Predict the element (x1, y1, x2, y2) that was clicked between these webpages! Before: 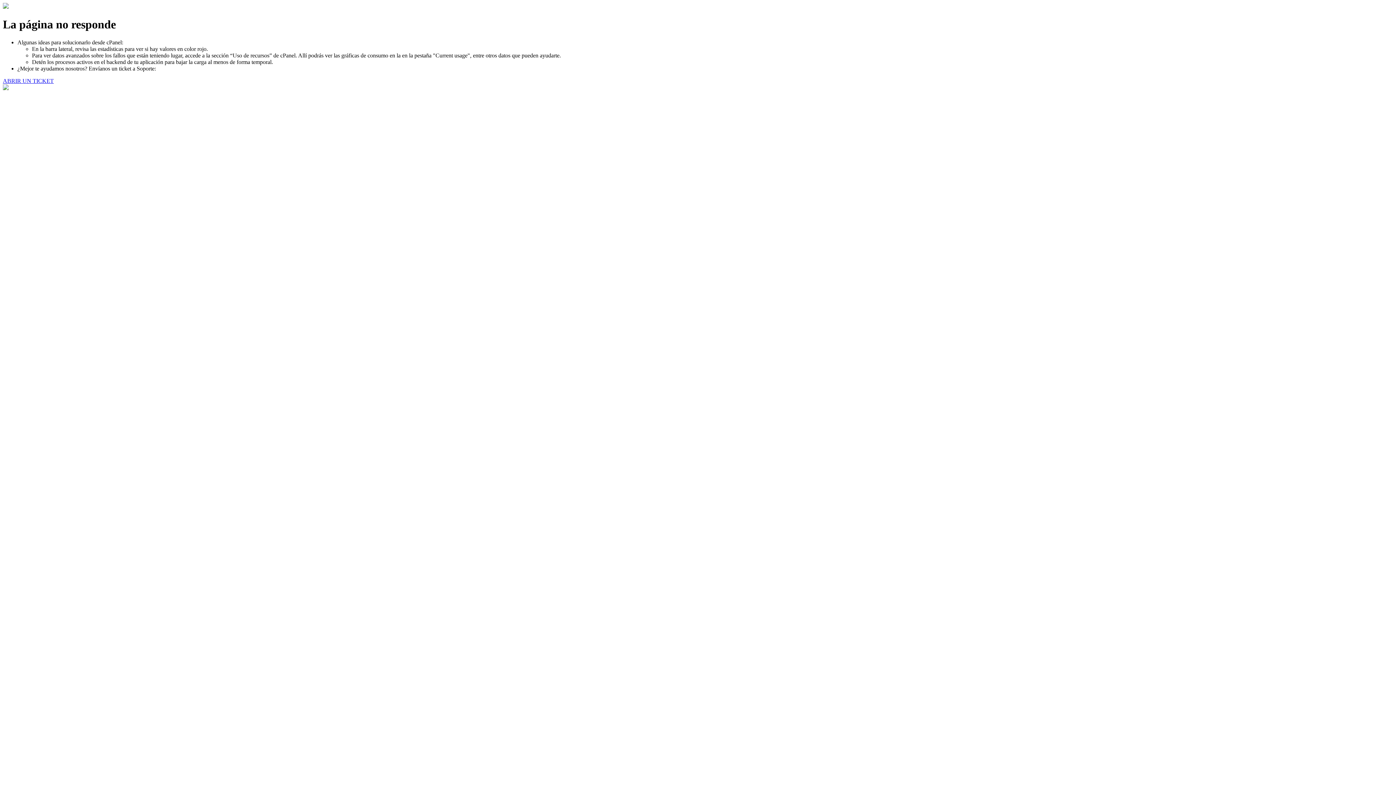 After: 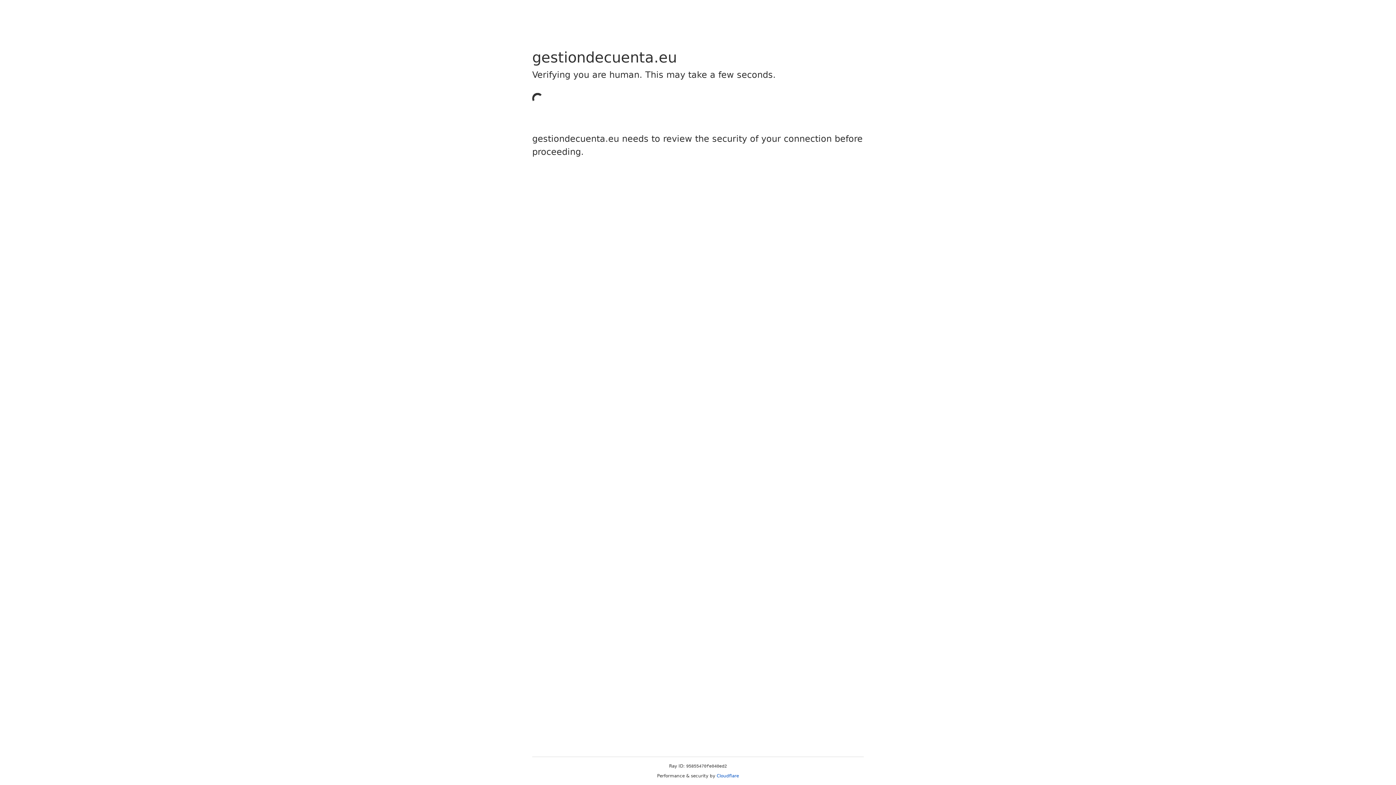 Action: label: ABRIR UN TICKET bbox: (2, 77, 53, 83)